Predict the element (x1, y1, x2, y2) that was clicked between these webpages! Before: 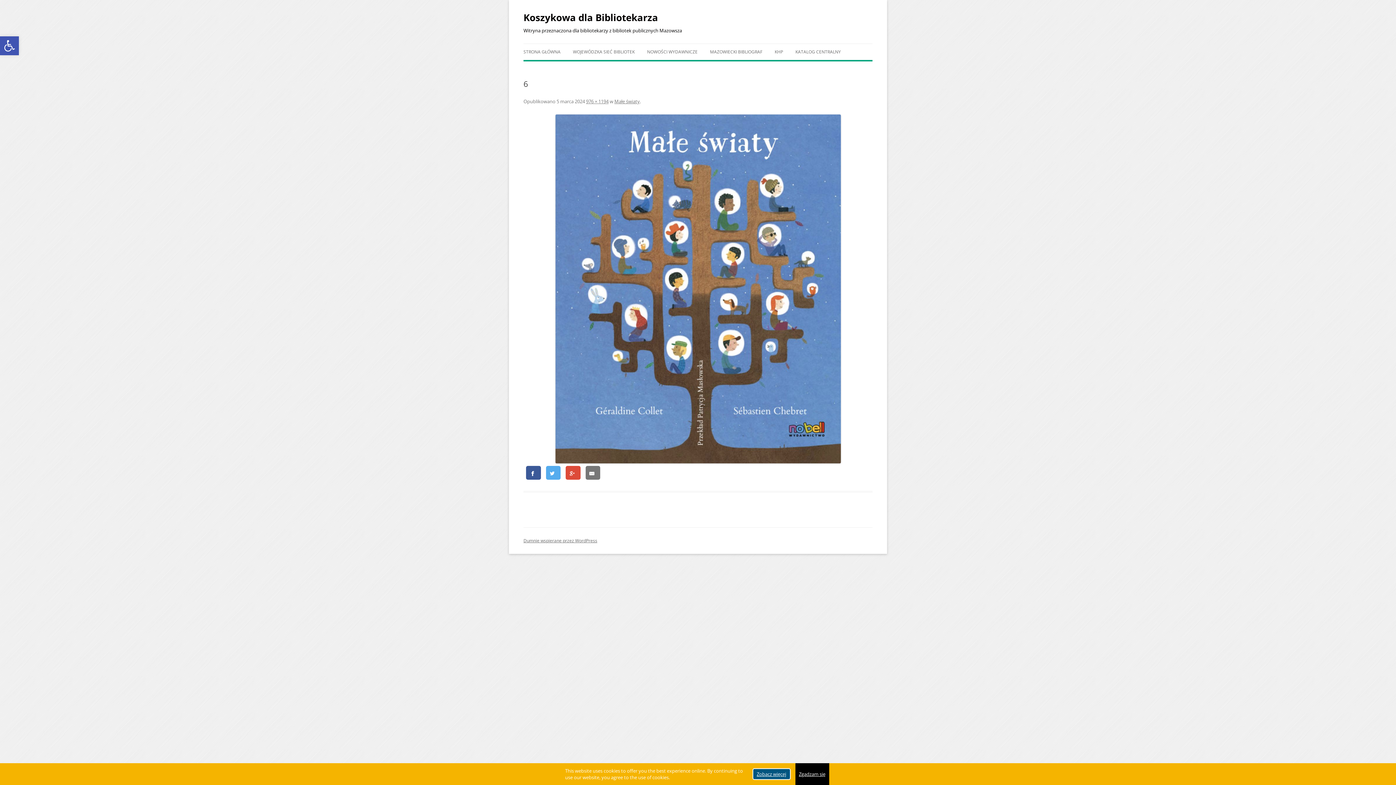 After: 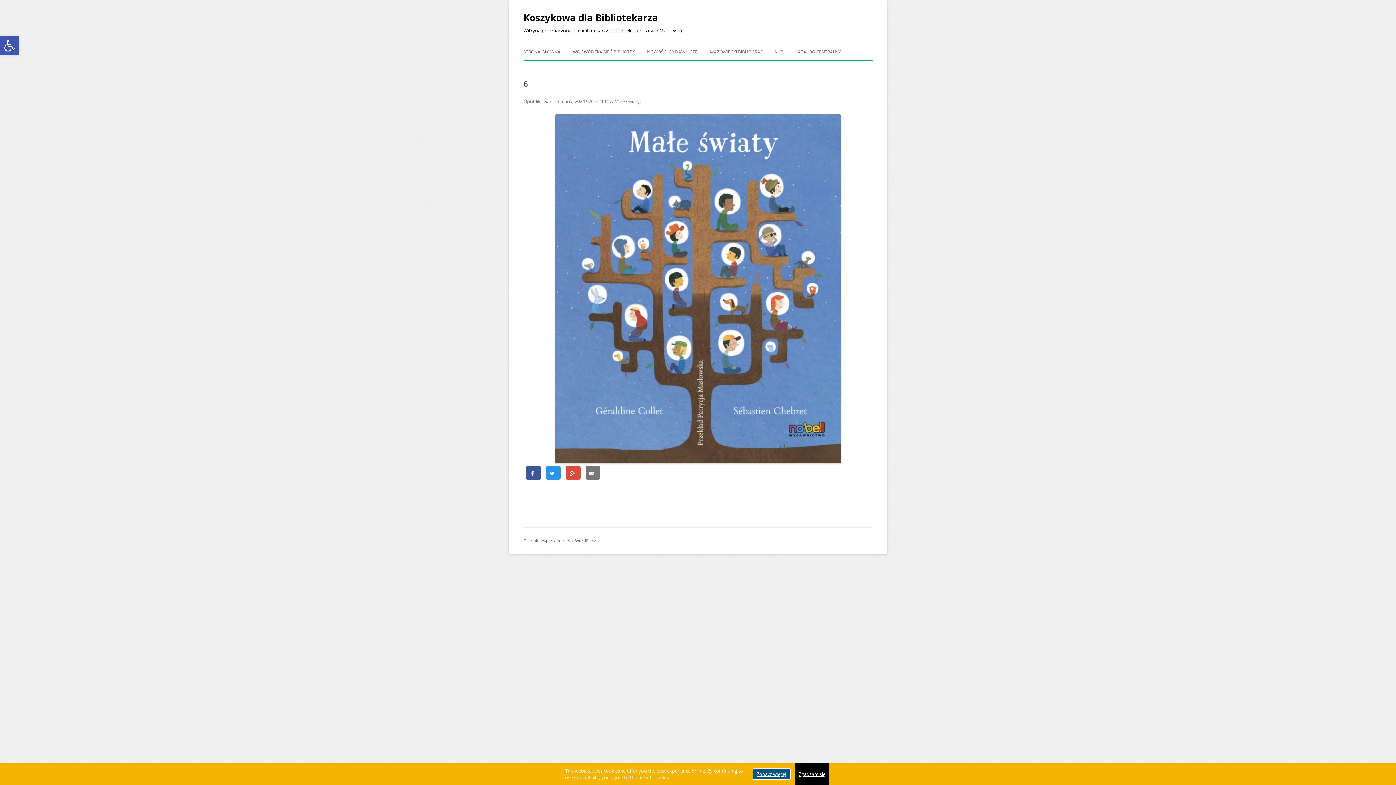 Action: bbox: (546, 466, 560, 480)